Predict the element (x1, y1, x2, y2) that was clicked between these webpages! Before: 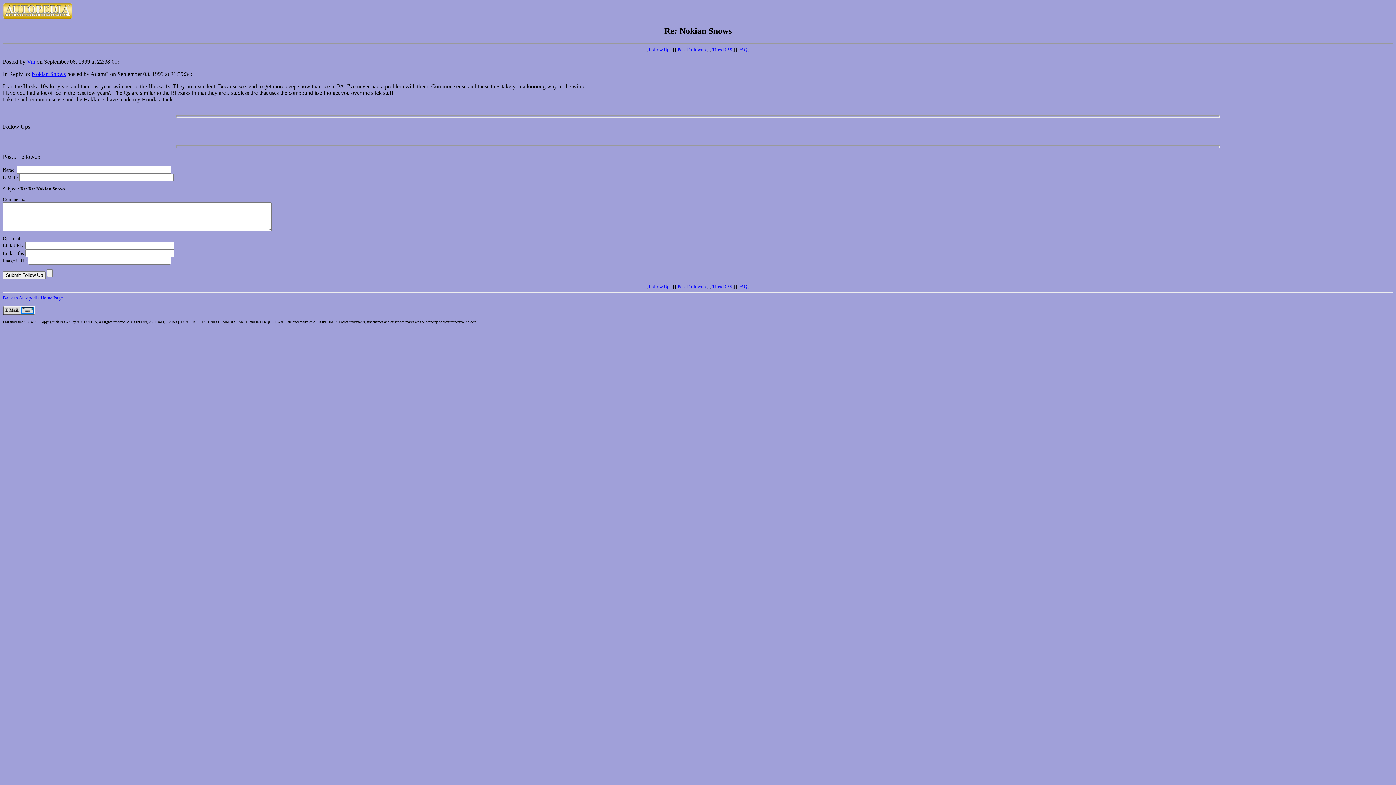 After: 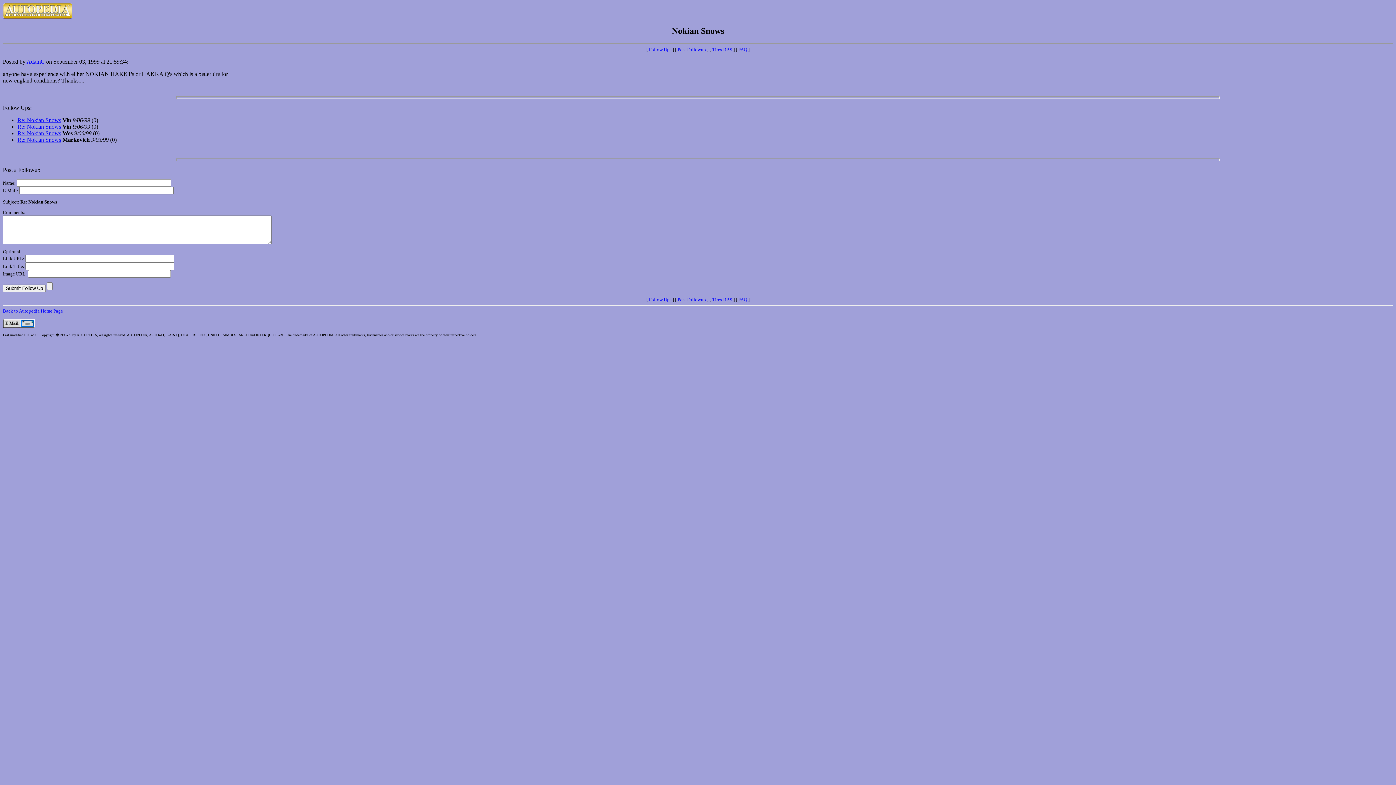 Action: label: Nokian Snows bbox: (31, 70, 65, 77)